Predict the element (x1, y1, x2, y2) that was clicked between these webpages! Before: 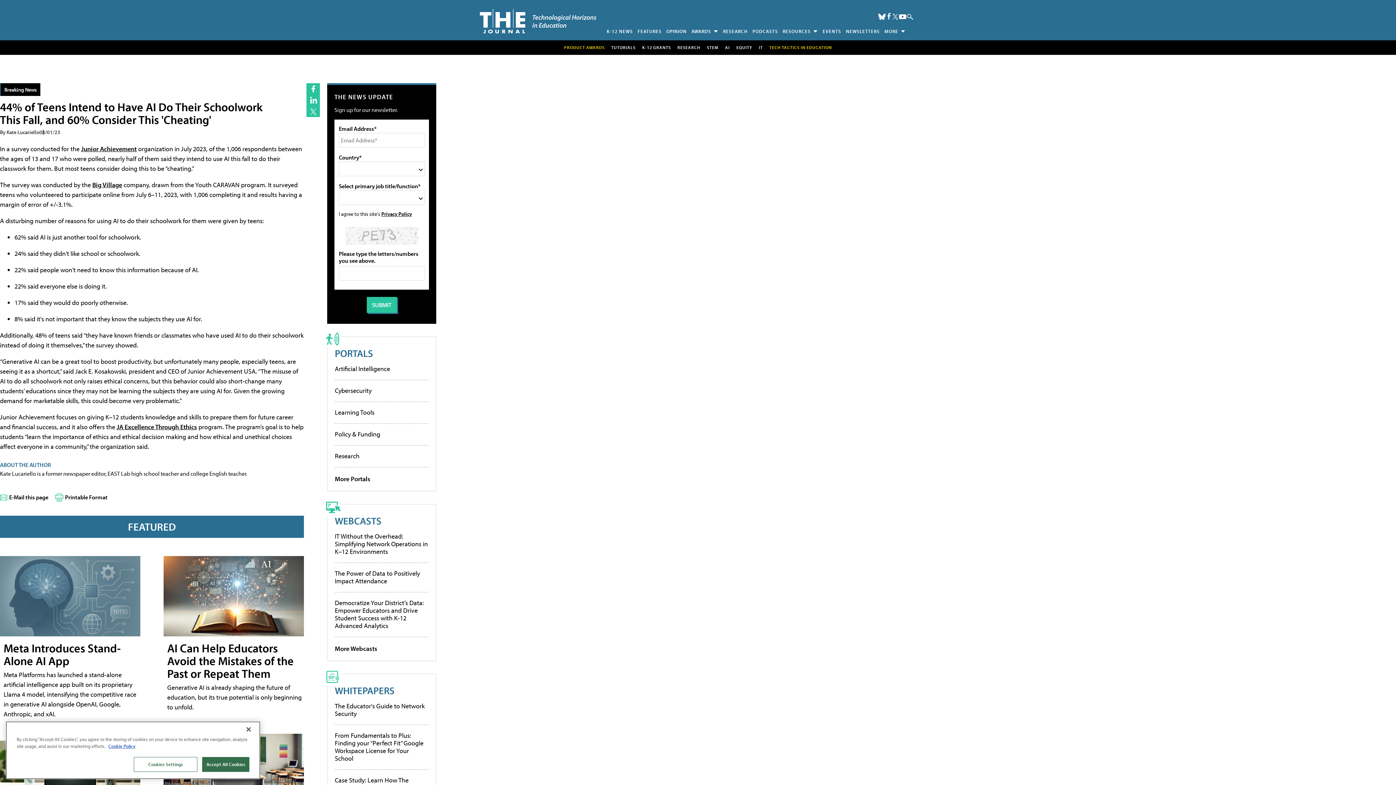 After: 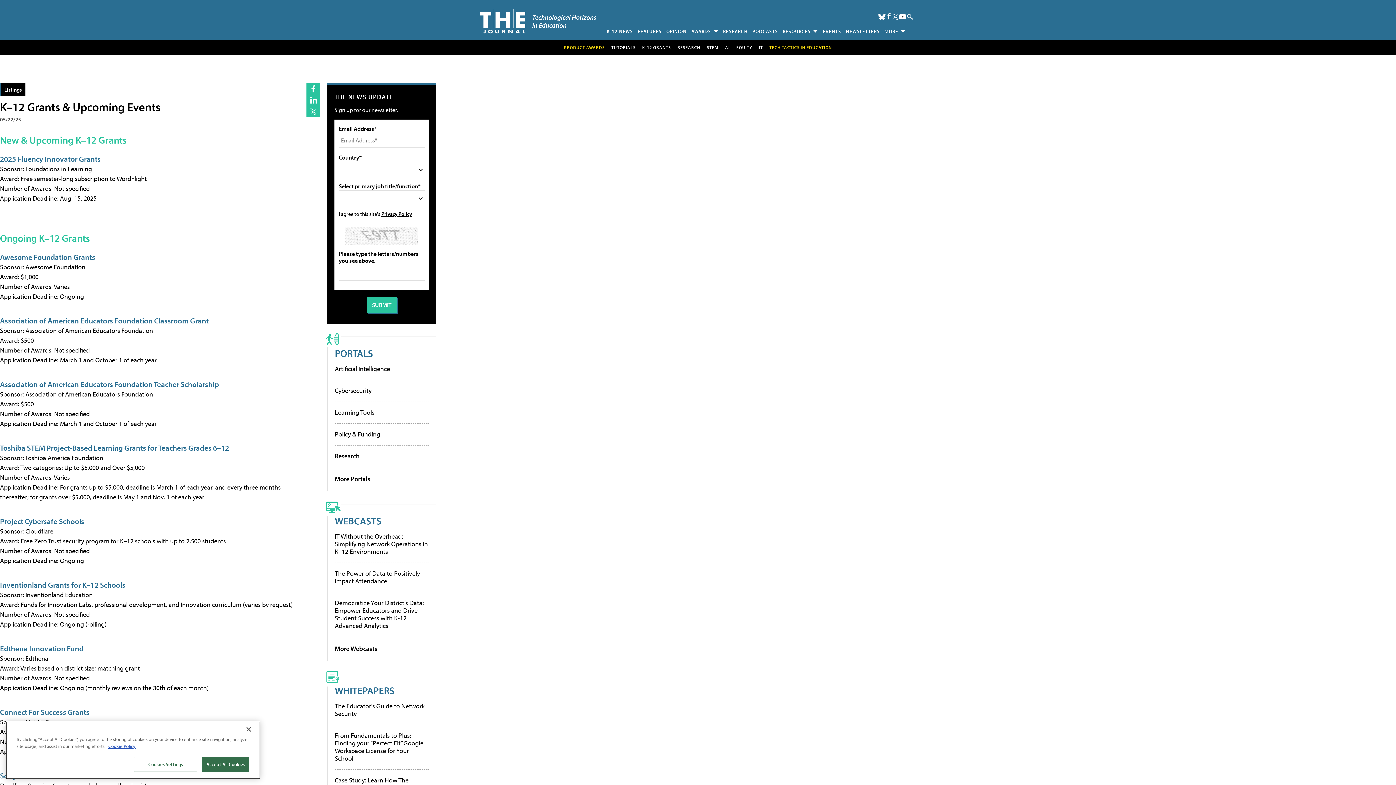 Action: bbox: (642, 44, 671, 50) label: K-12 GRANTS